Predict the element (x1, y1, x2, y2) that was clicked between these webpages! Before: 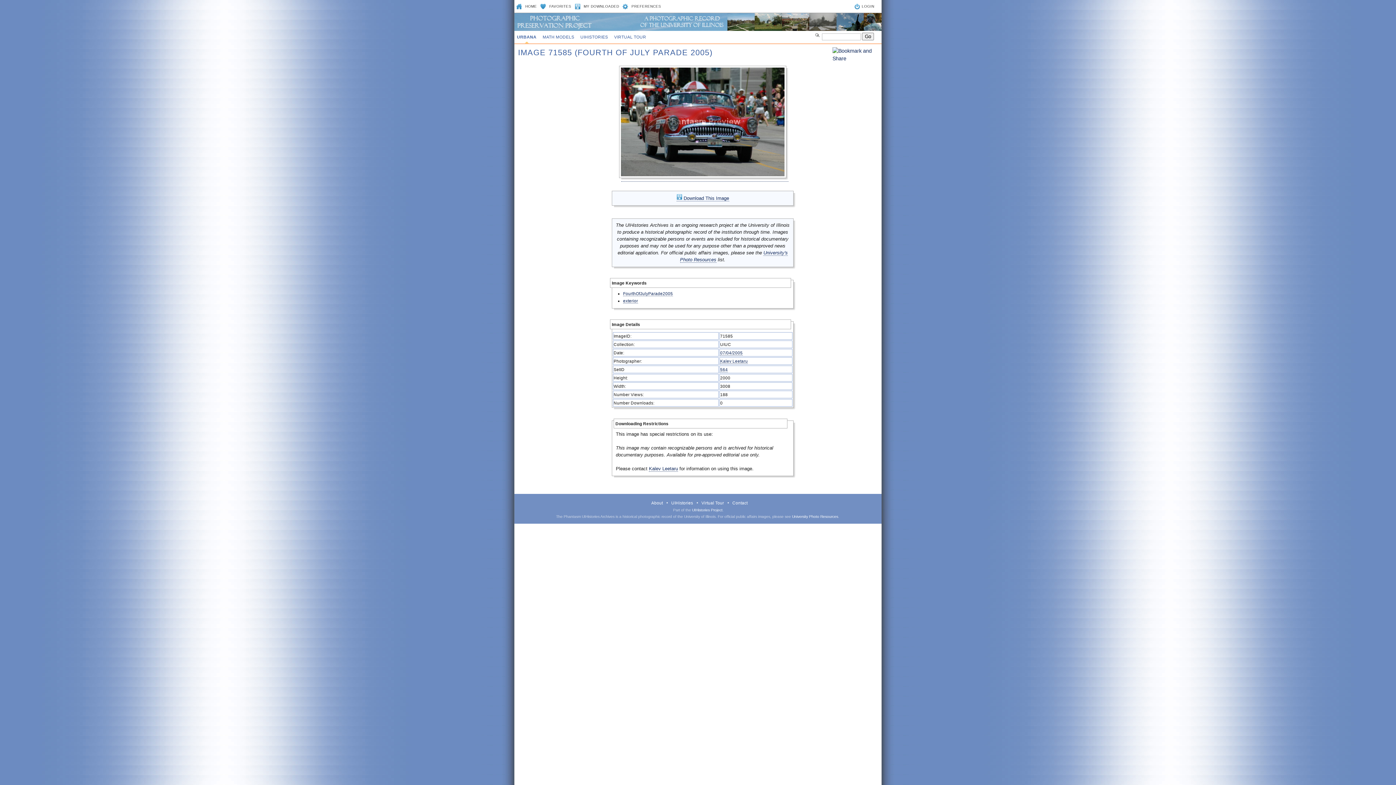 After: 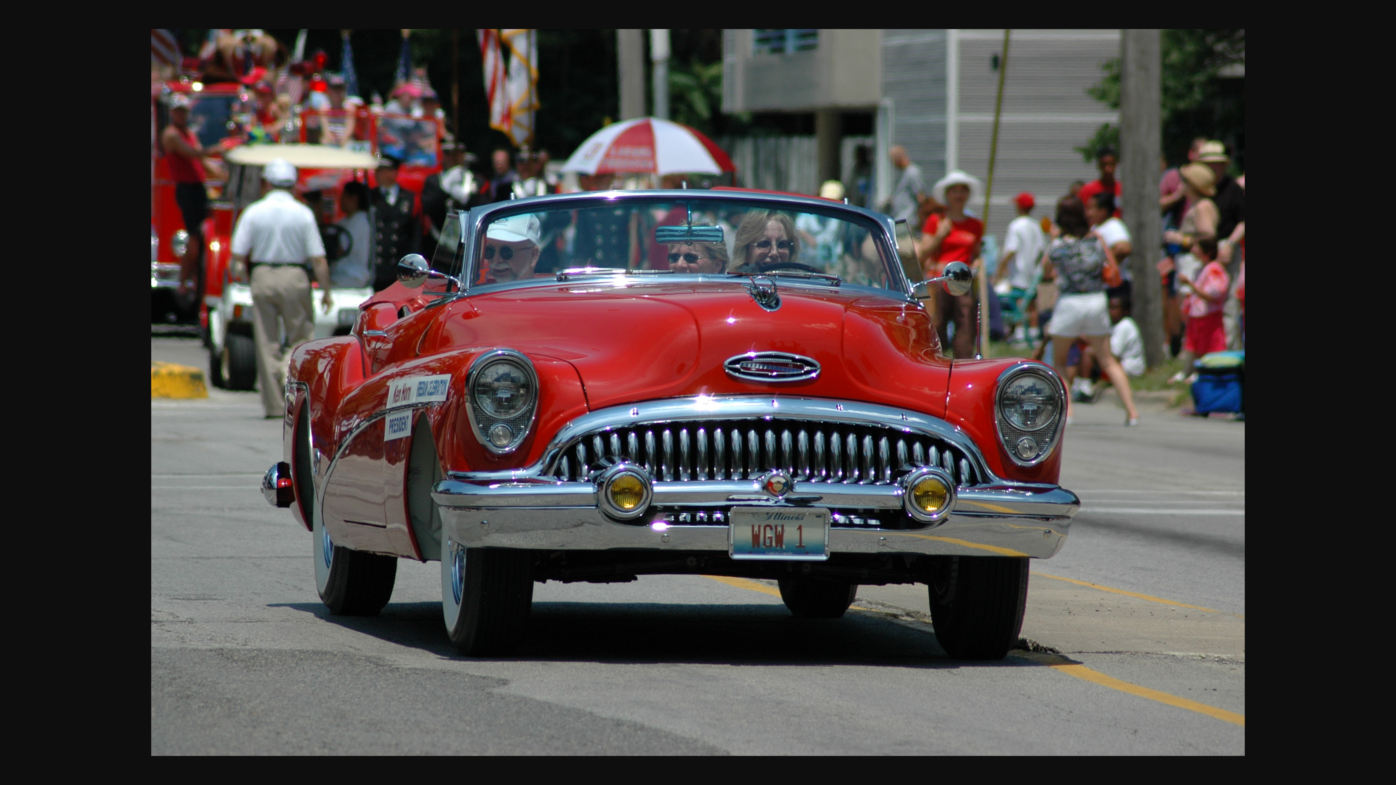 Action: bbox: (621, 176, 788, 181)